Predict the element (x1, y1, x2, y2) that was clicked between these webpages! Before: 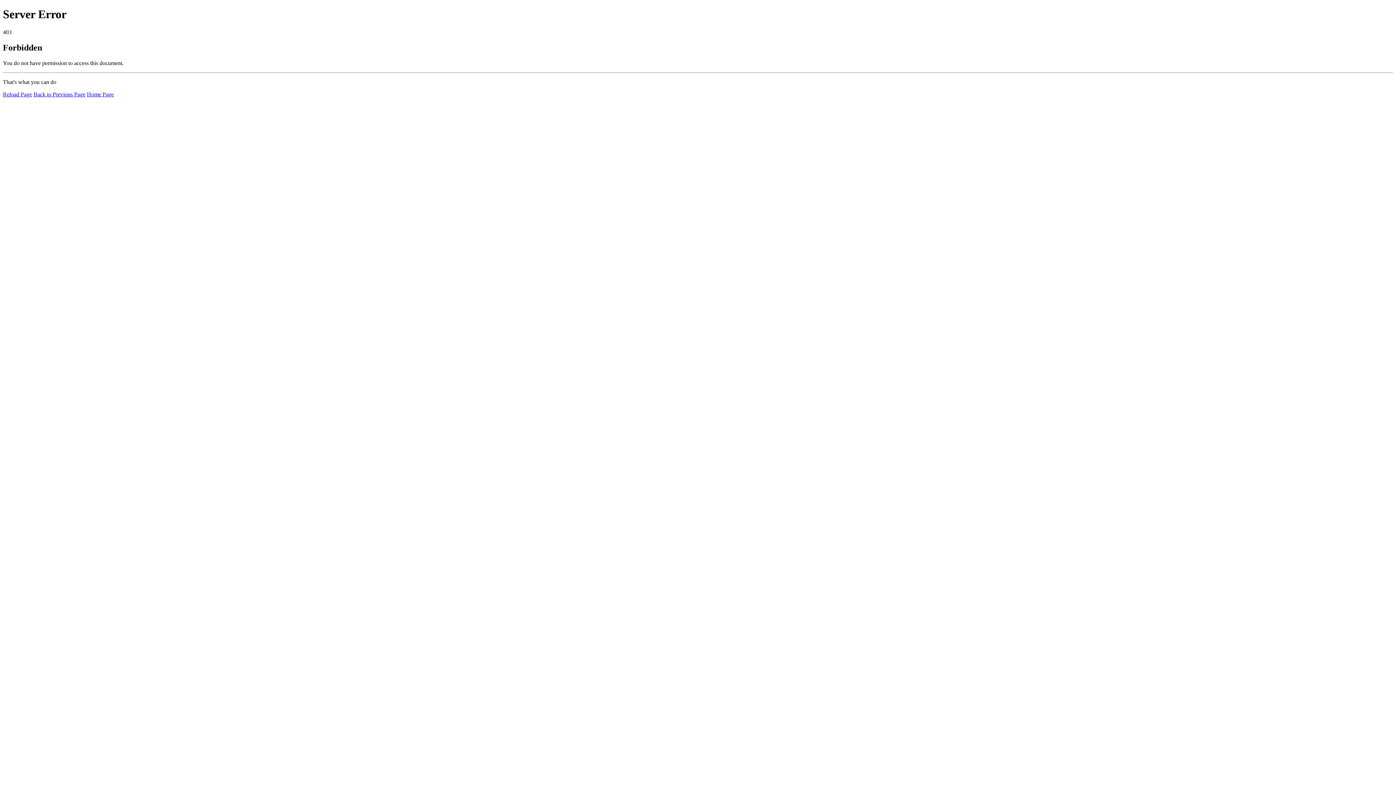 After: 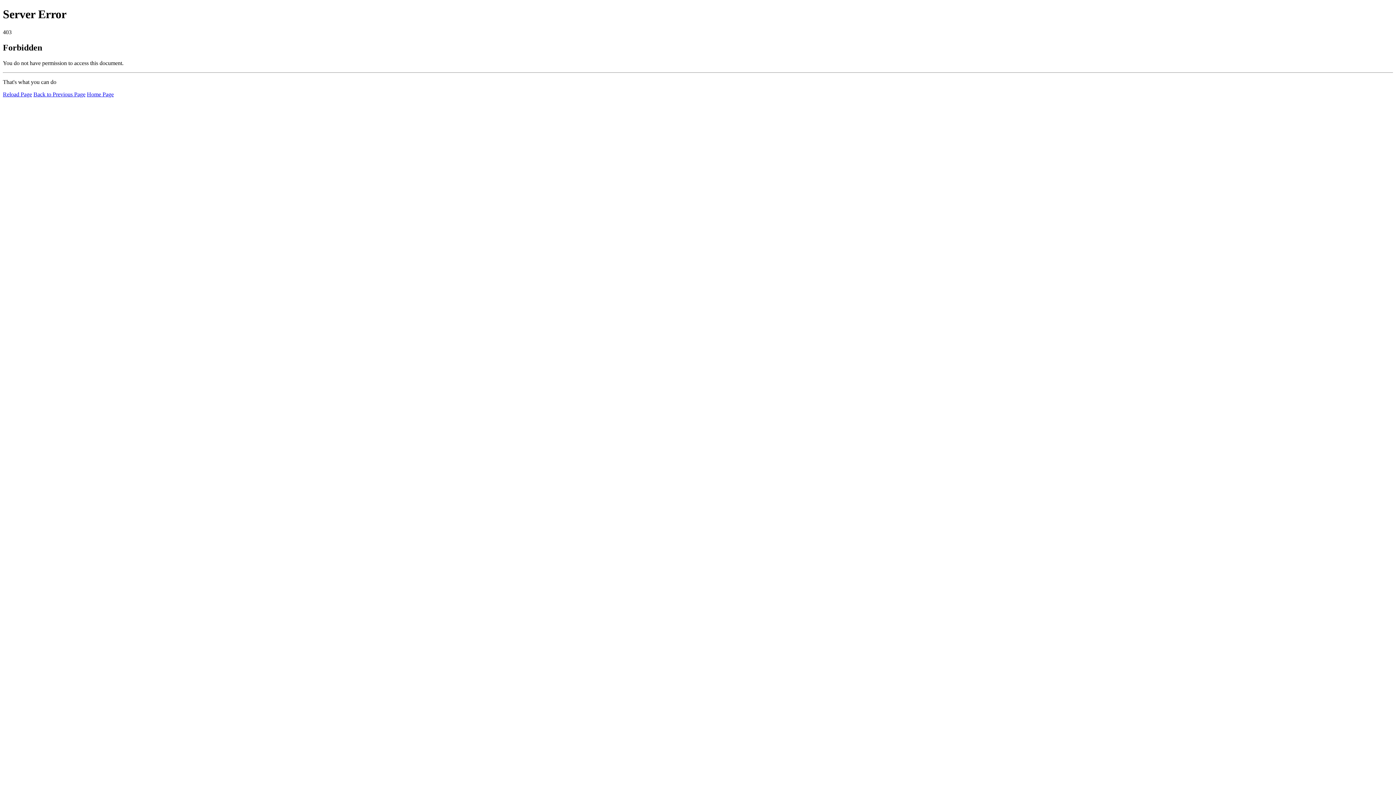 Action: bbox: (2, 91, 32, 97) label: Reload Page